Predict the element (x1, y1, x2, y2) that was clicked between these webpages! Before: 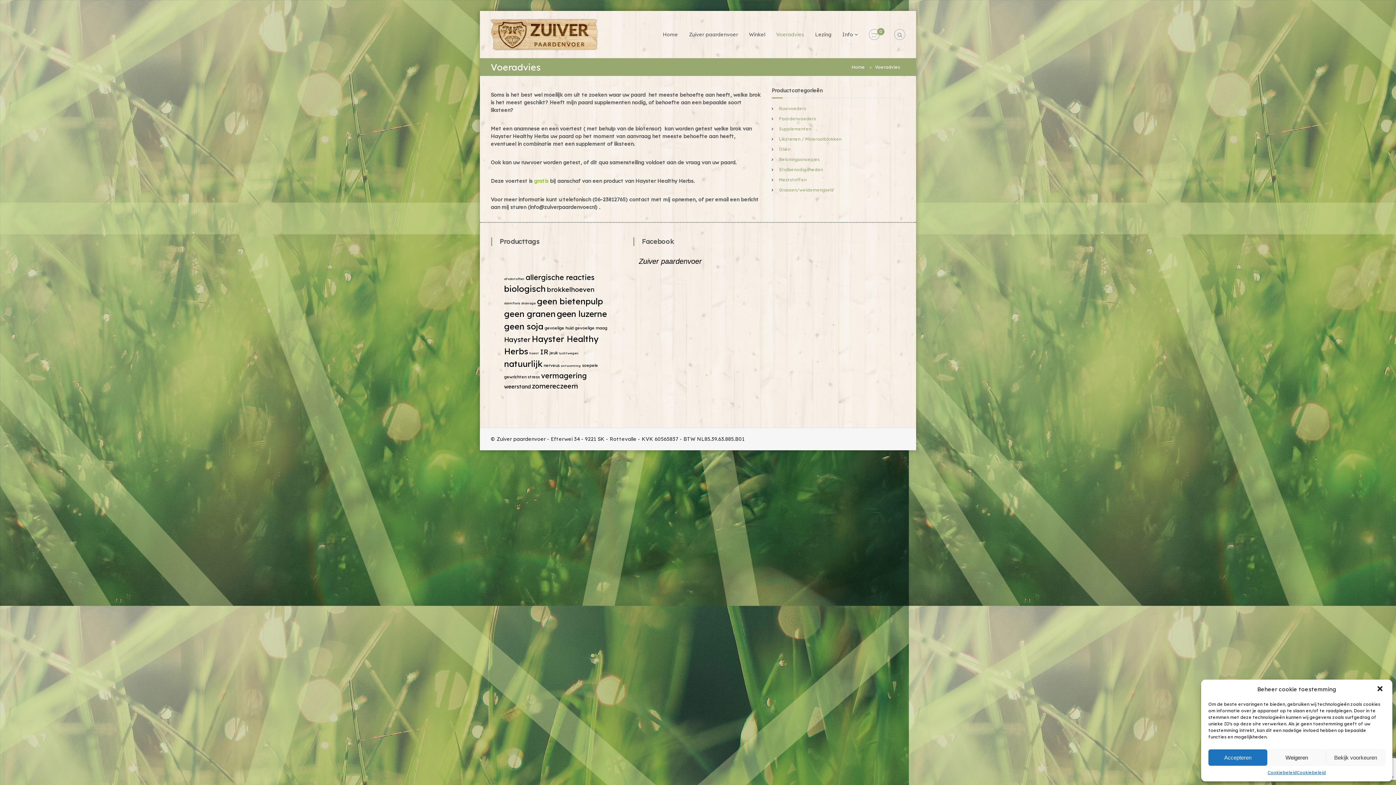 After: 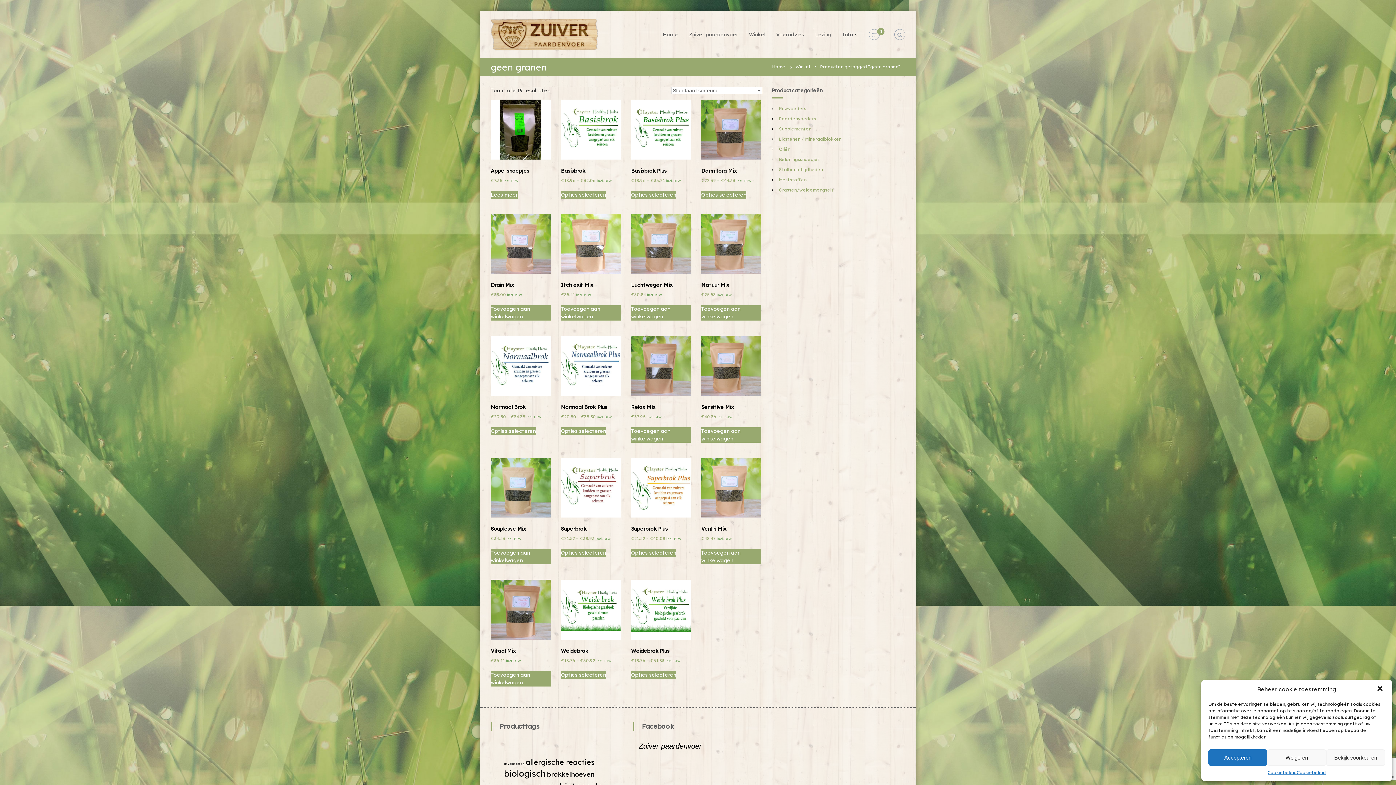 Action: bbox: (504, 308, 555, 319) label: geen granen (19 producten)